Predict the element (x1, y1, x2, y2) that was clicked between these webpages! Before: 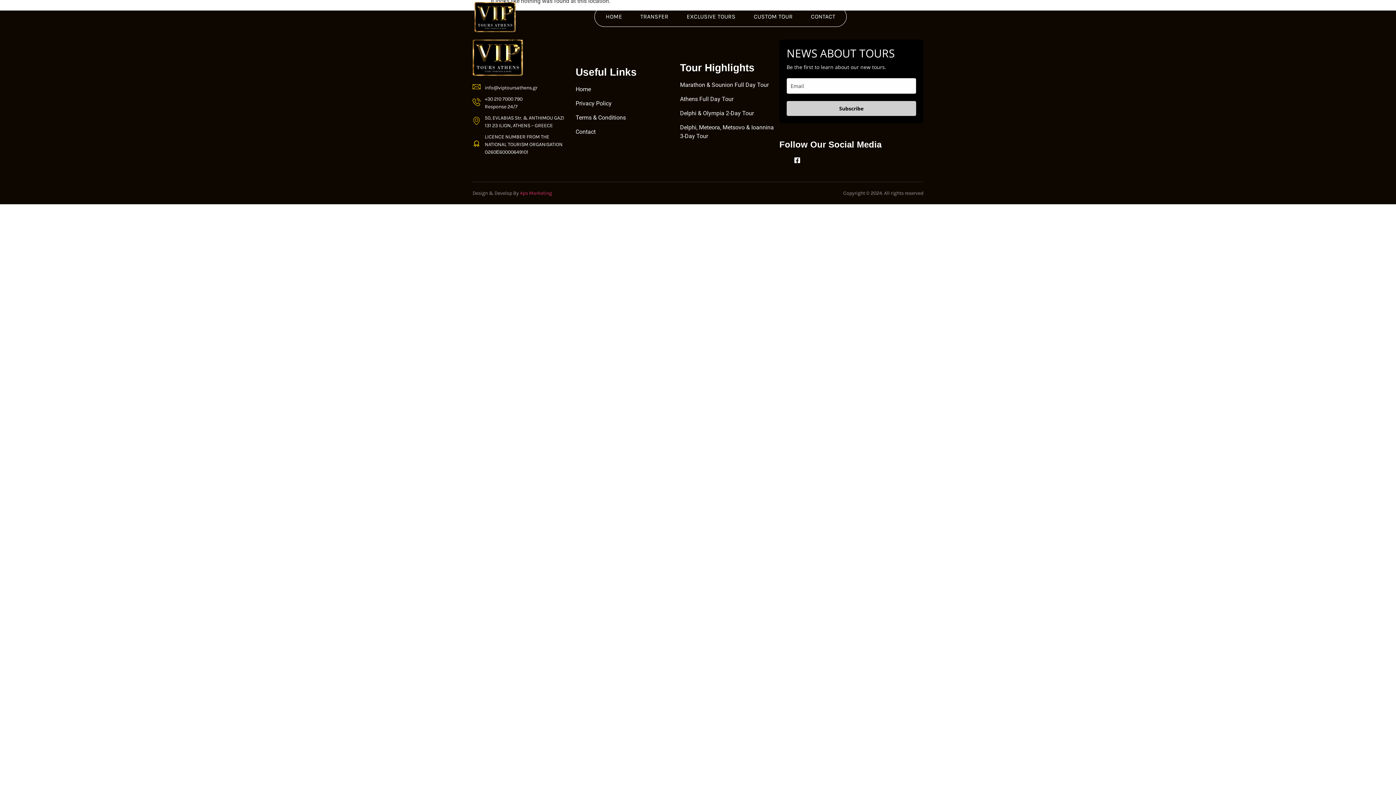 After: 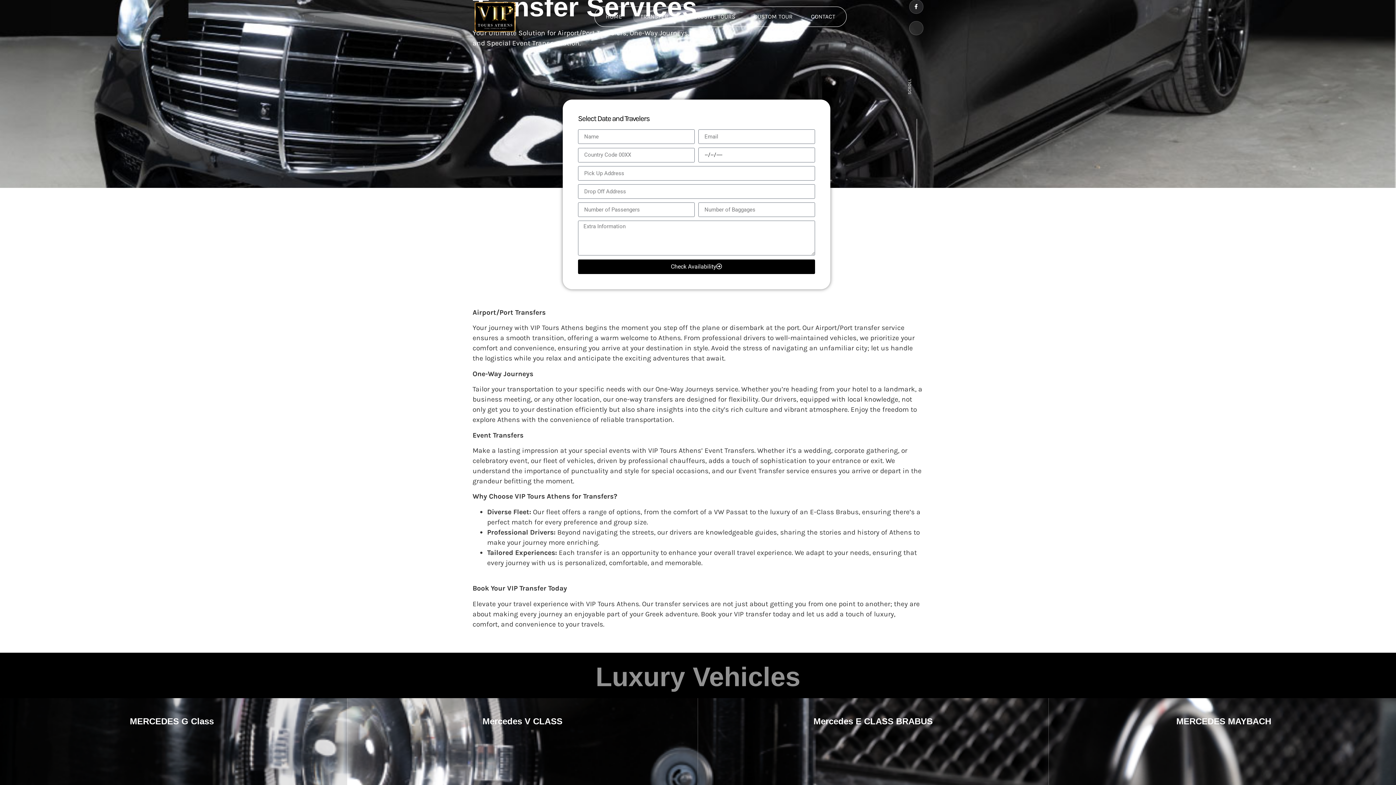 Action: bbox: (633, 9, 675, 23) label: TRANSFER